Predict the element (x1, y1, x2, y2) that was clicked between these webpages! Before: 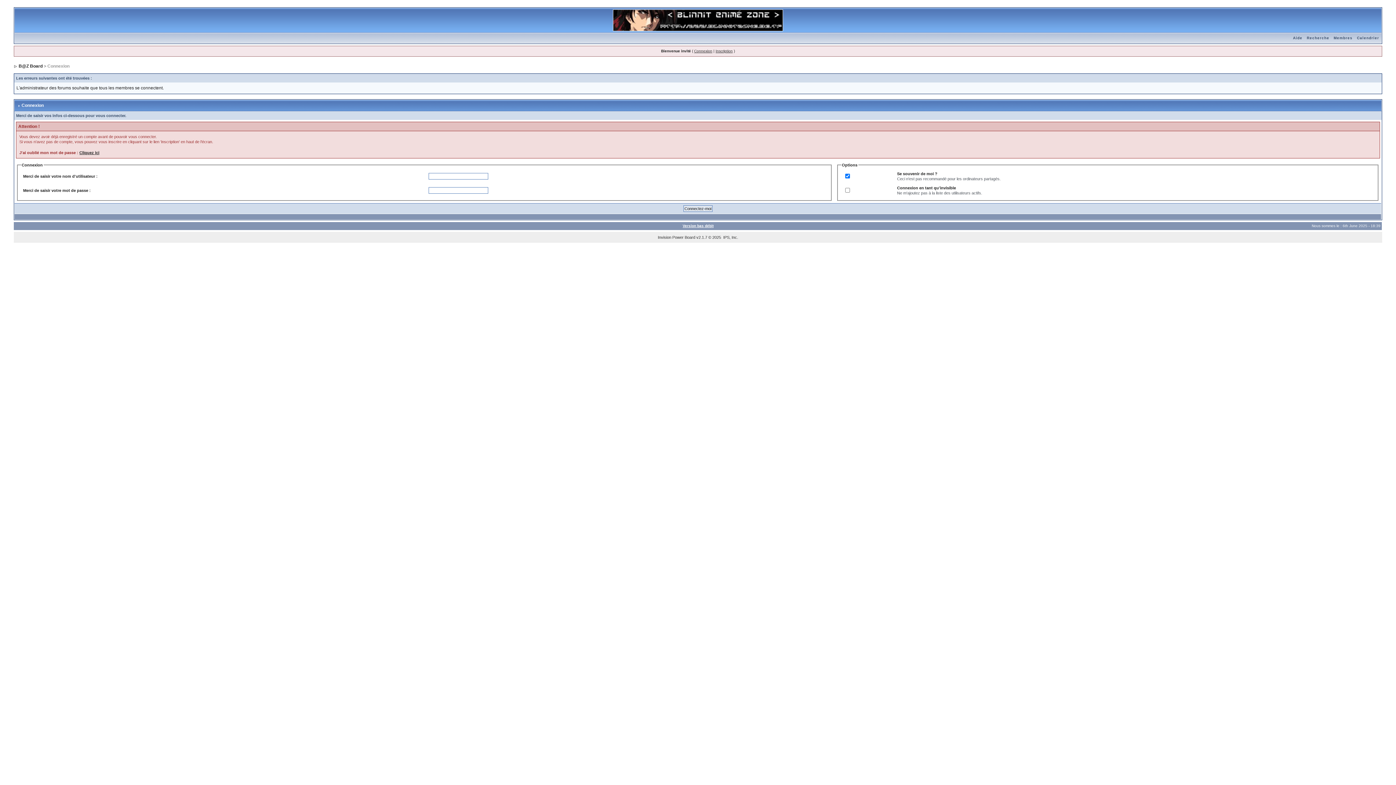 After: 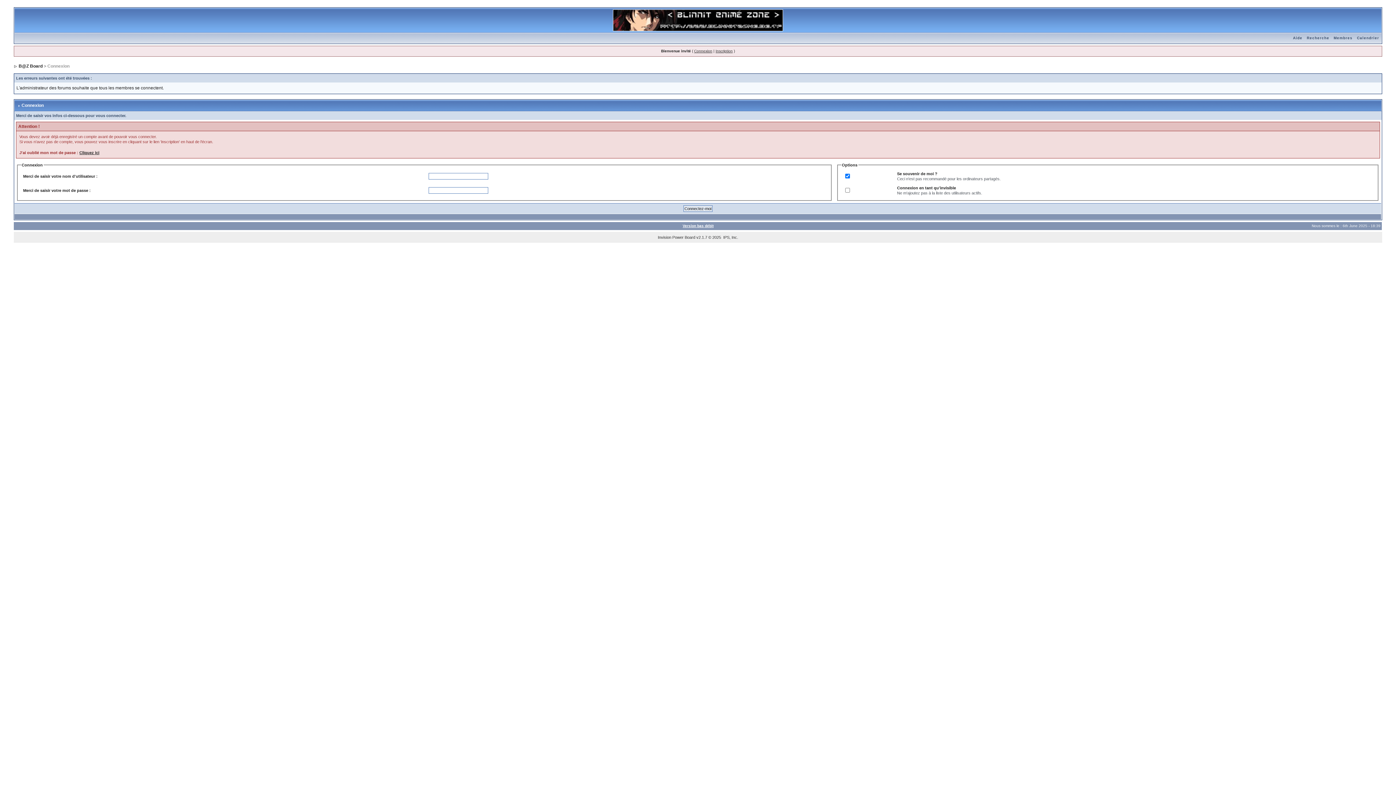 Action: bbox: (14, 36, 19, 40)